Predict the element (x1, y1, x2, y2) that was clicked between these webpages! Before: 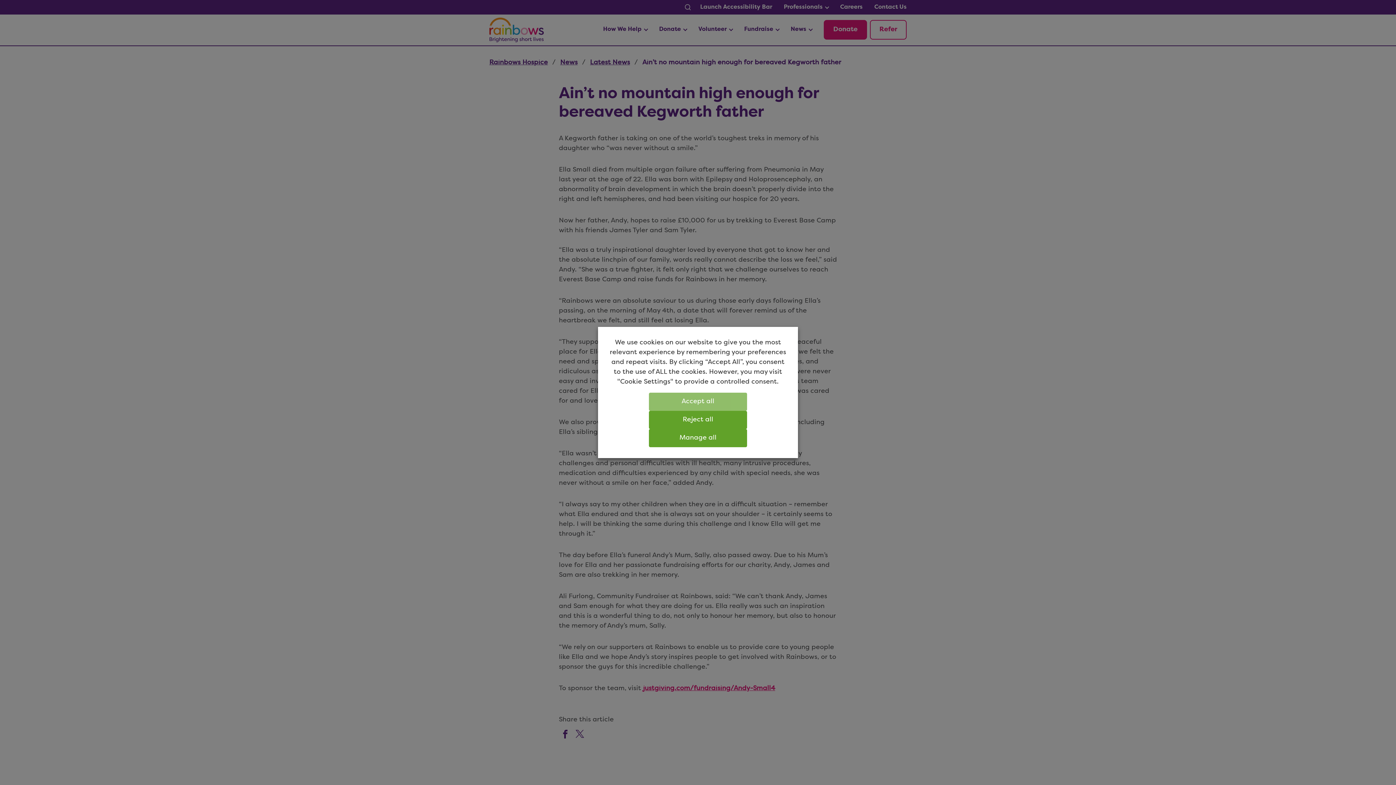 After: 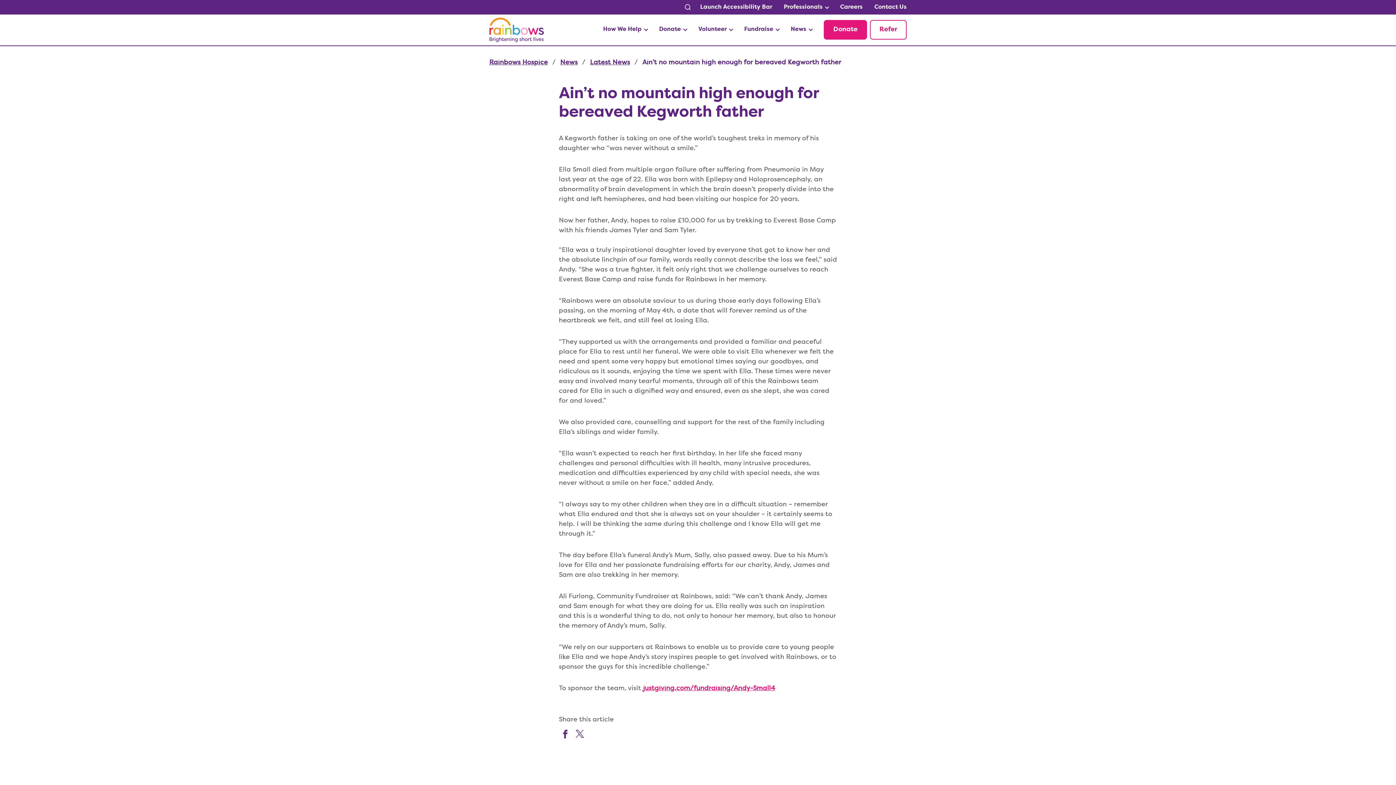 Action: bbox: (649, 392, 747, 411) label: Accept all